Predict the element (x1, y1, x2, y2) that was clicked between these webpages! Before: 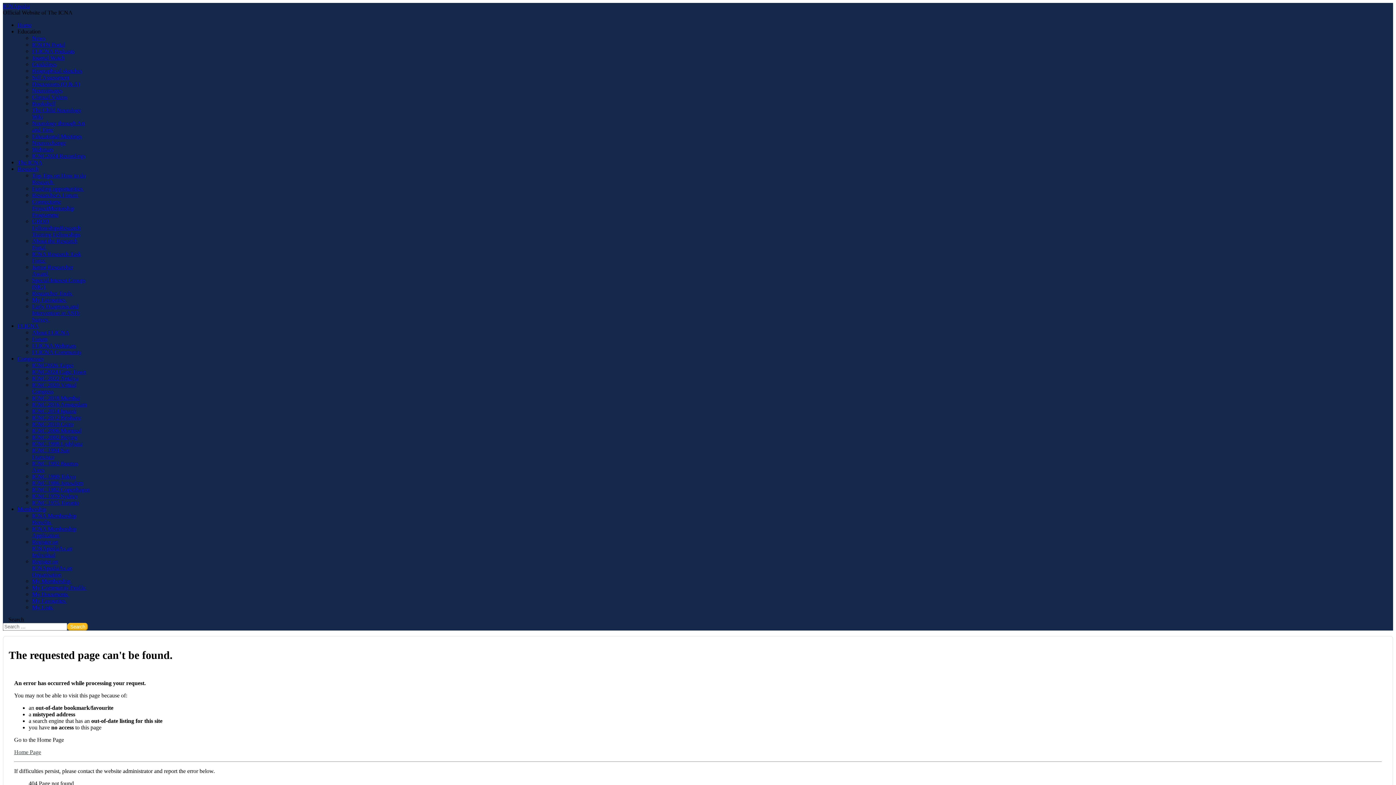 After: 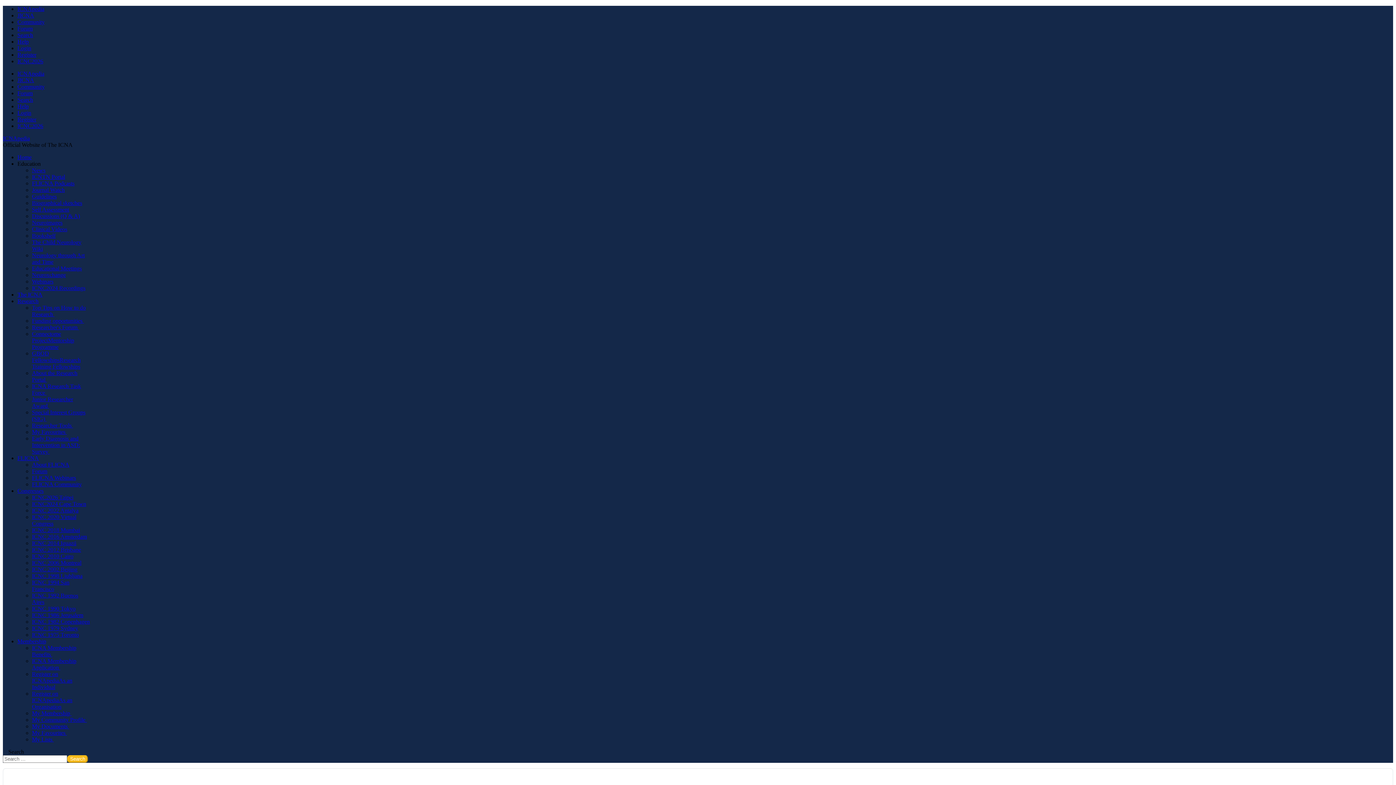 Action: bbox: (32, 192, 78, 198) label: Researcher's Forum 